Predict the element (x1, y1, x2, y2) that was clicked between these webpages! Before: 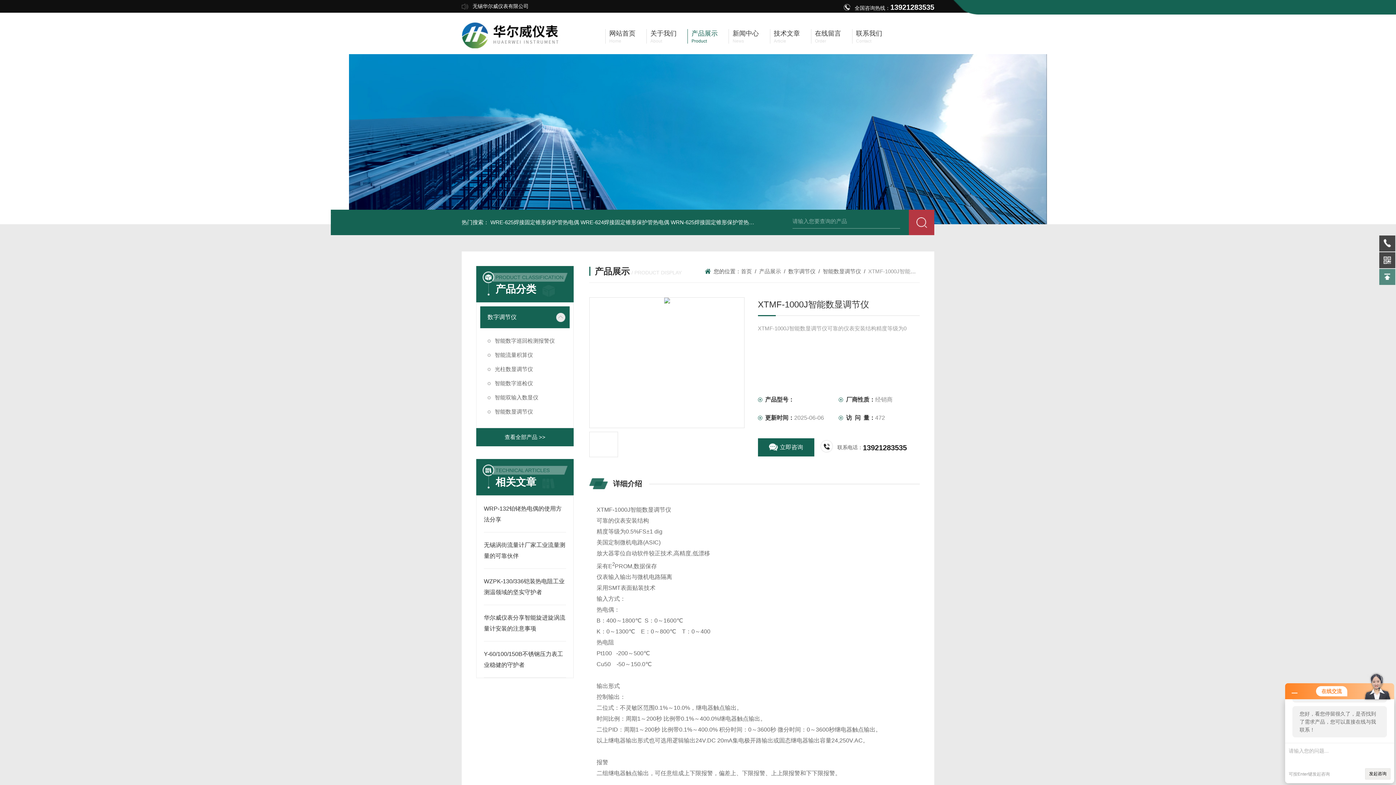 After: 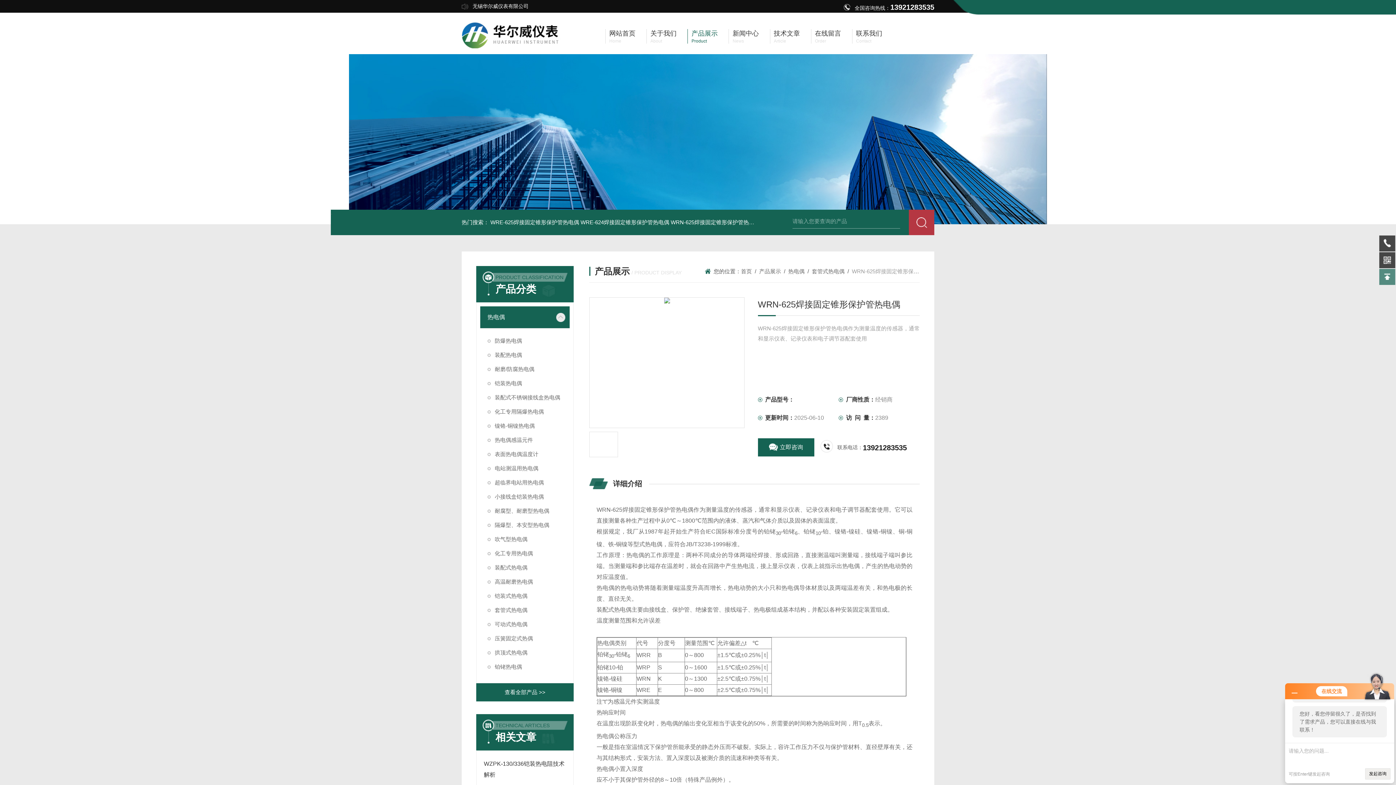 Action: bbox: (670, 219, 760, 225) label: WRN-625焊接固定锥形保护管热电偶